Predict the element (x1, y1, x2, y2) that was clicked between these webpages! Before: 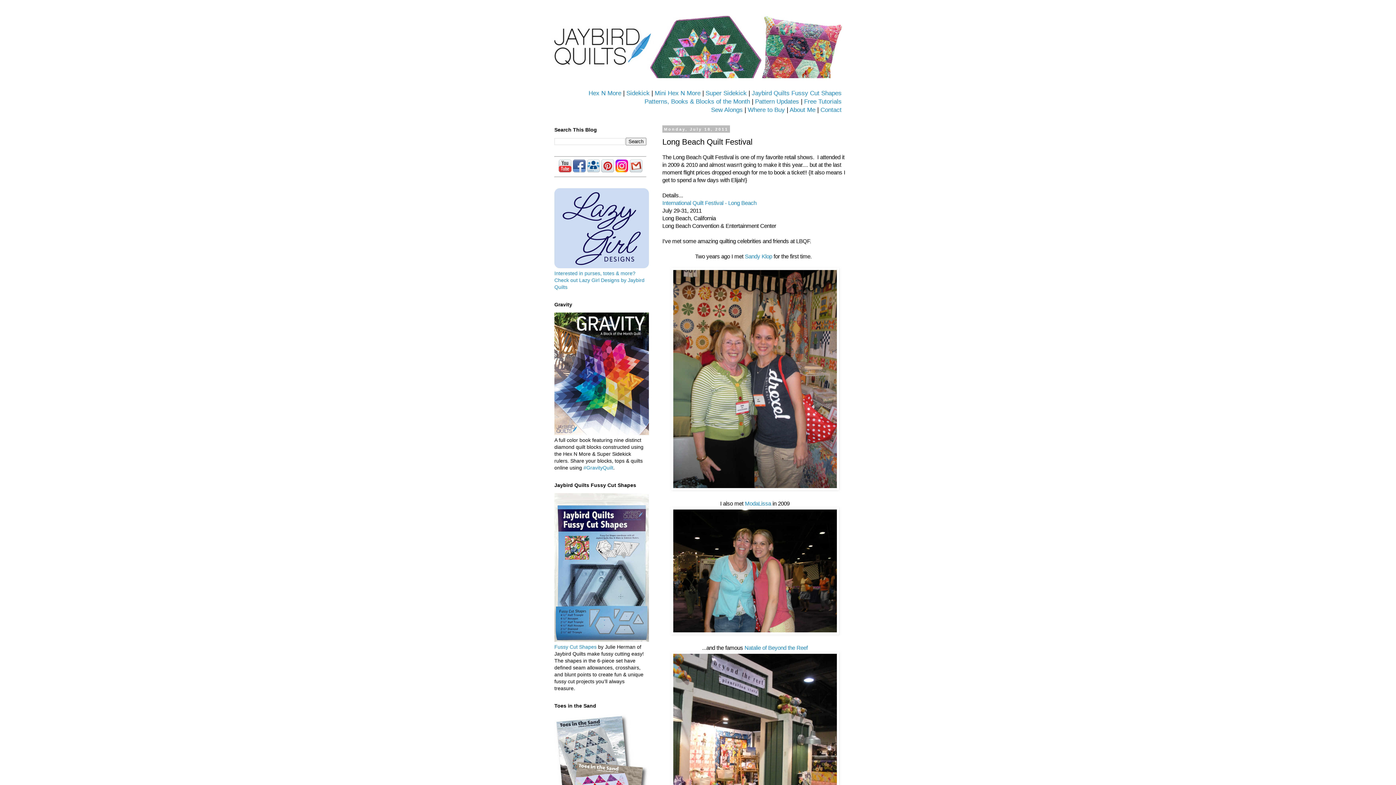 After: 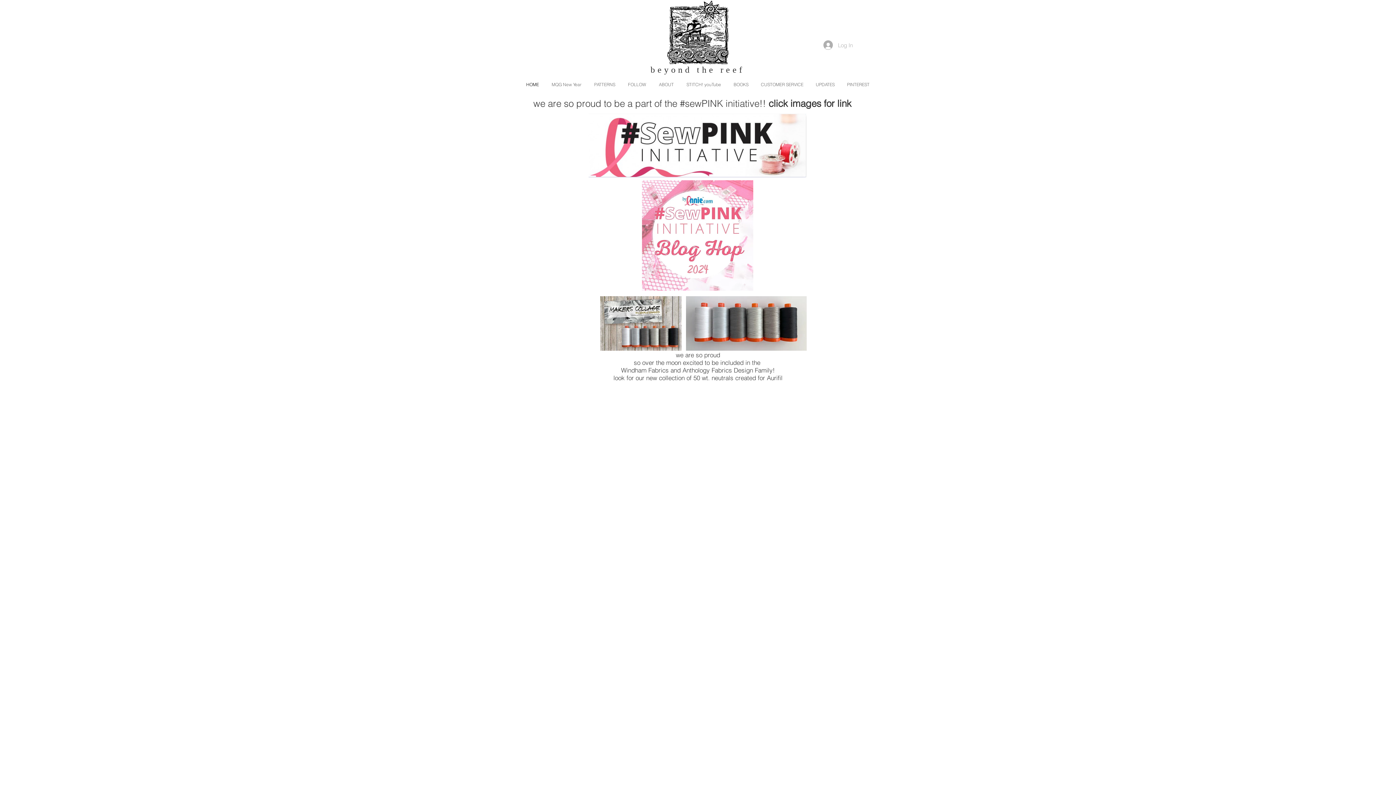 Action: bbox: (744, 645, 808, 651) label: Natalie of Beyond the Reef